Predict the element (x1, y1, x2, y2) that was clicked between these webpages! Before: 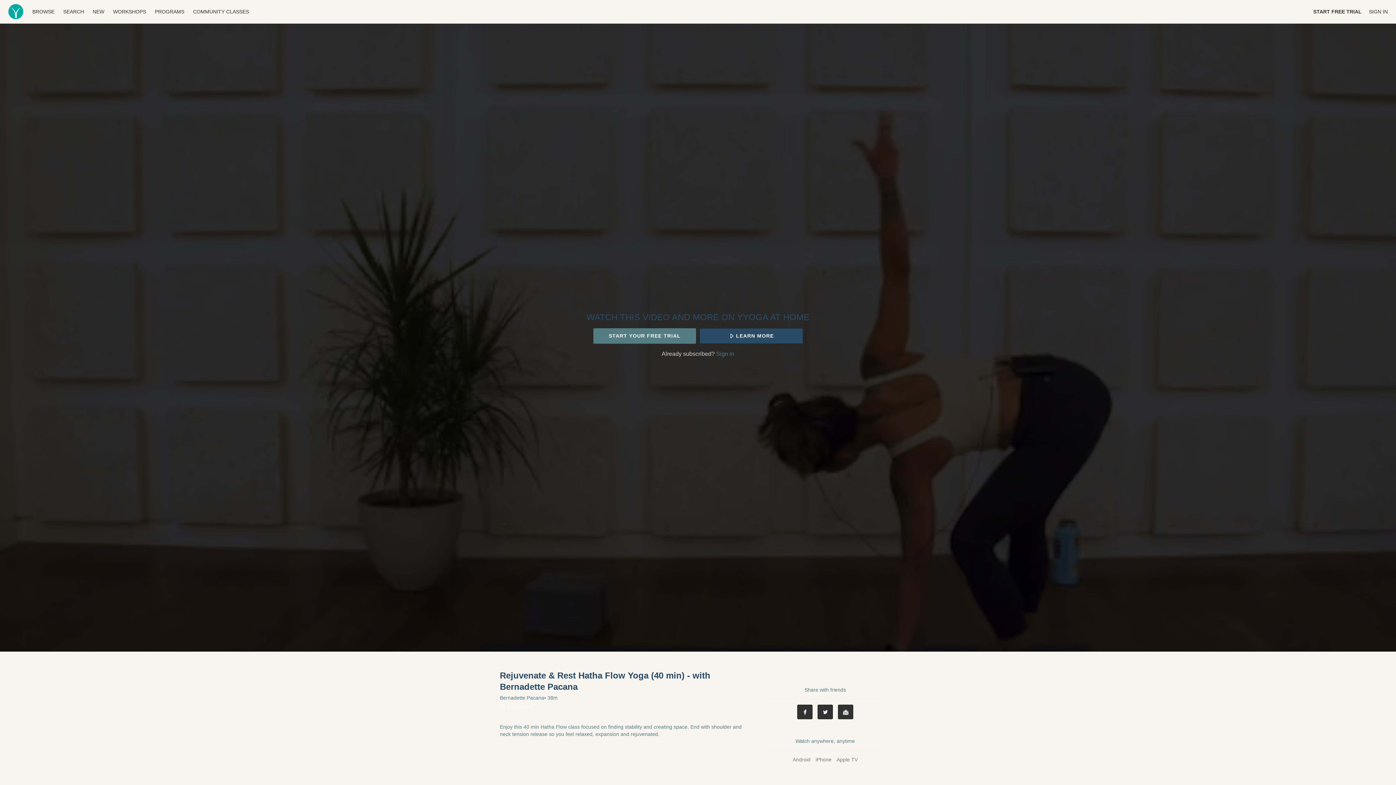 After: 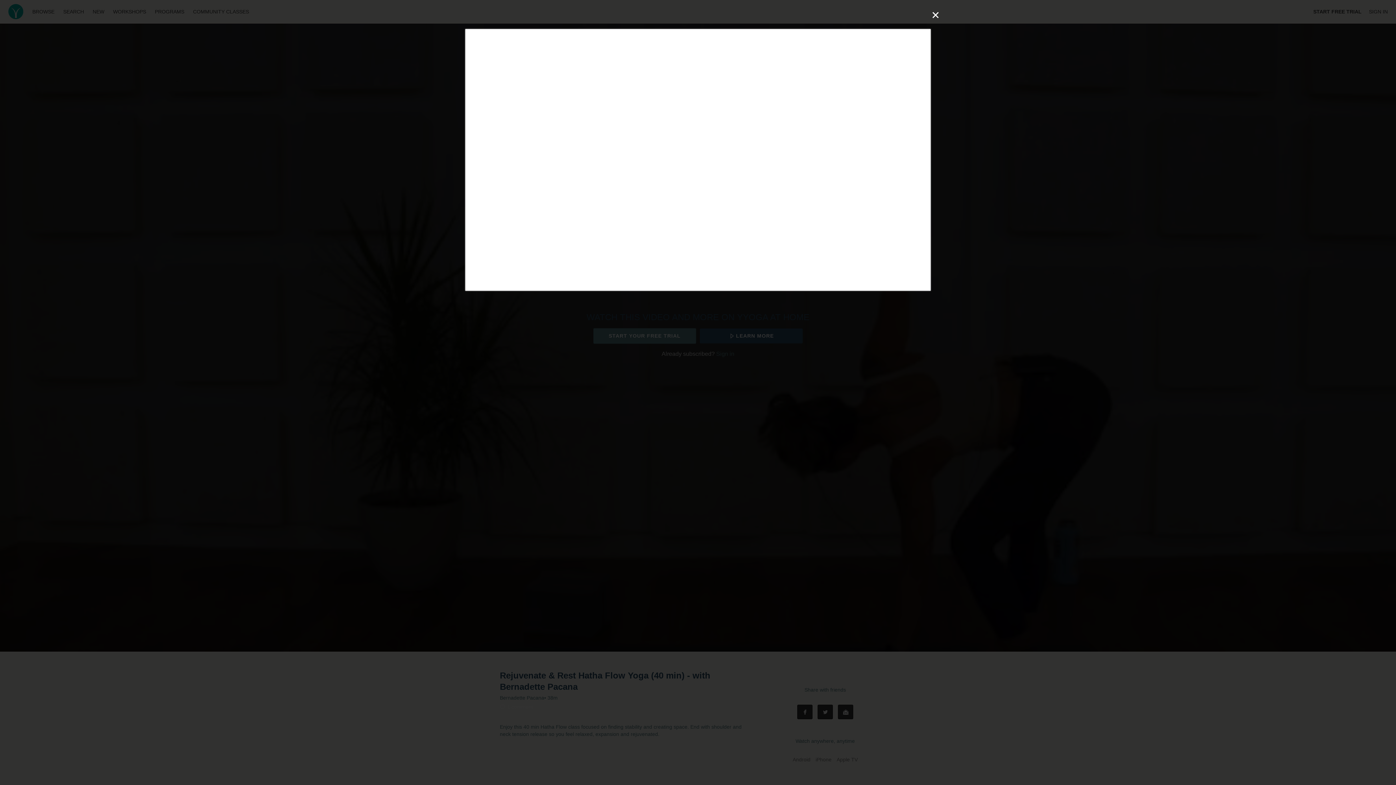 Action: bbox: (699, 328, 802, 343) label: LEARN MORE